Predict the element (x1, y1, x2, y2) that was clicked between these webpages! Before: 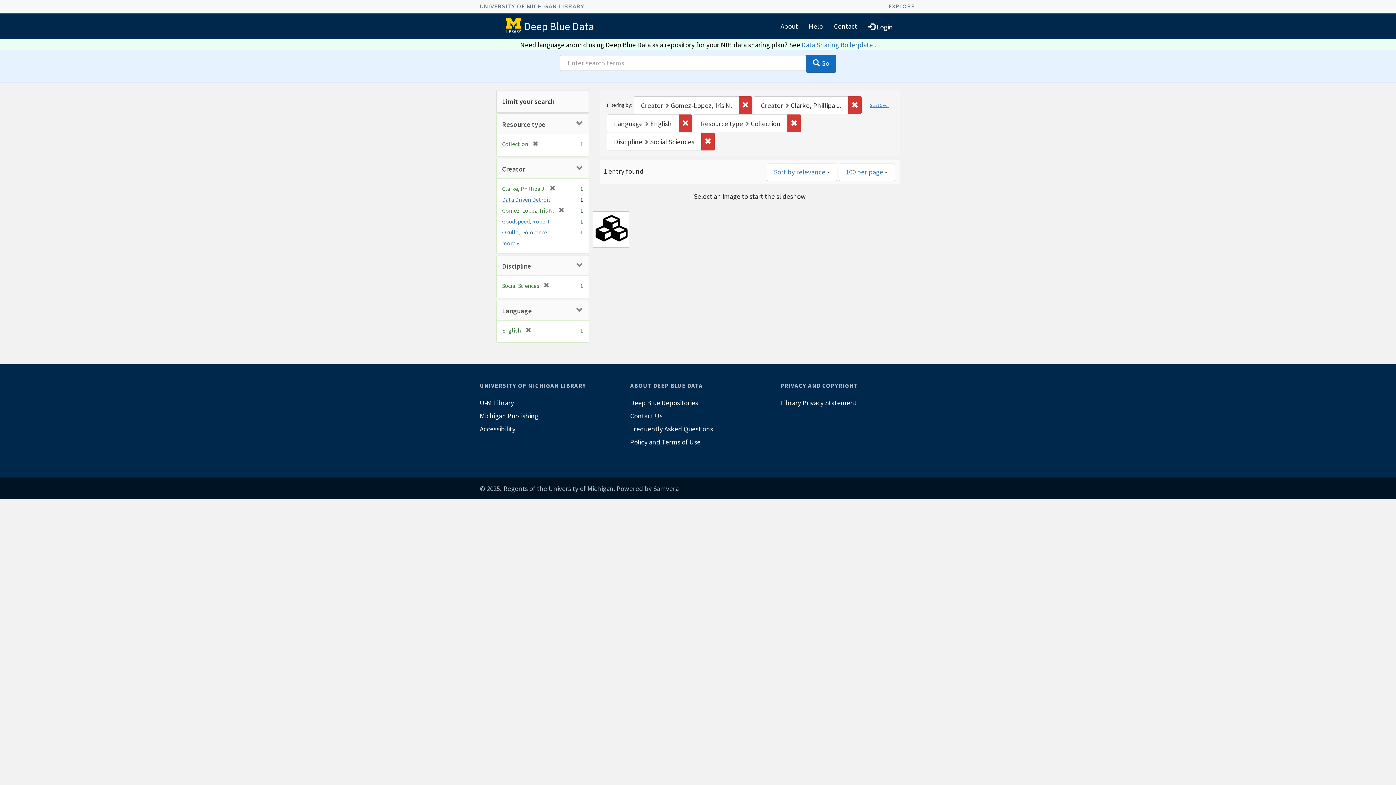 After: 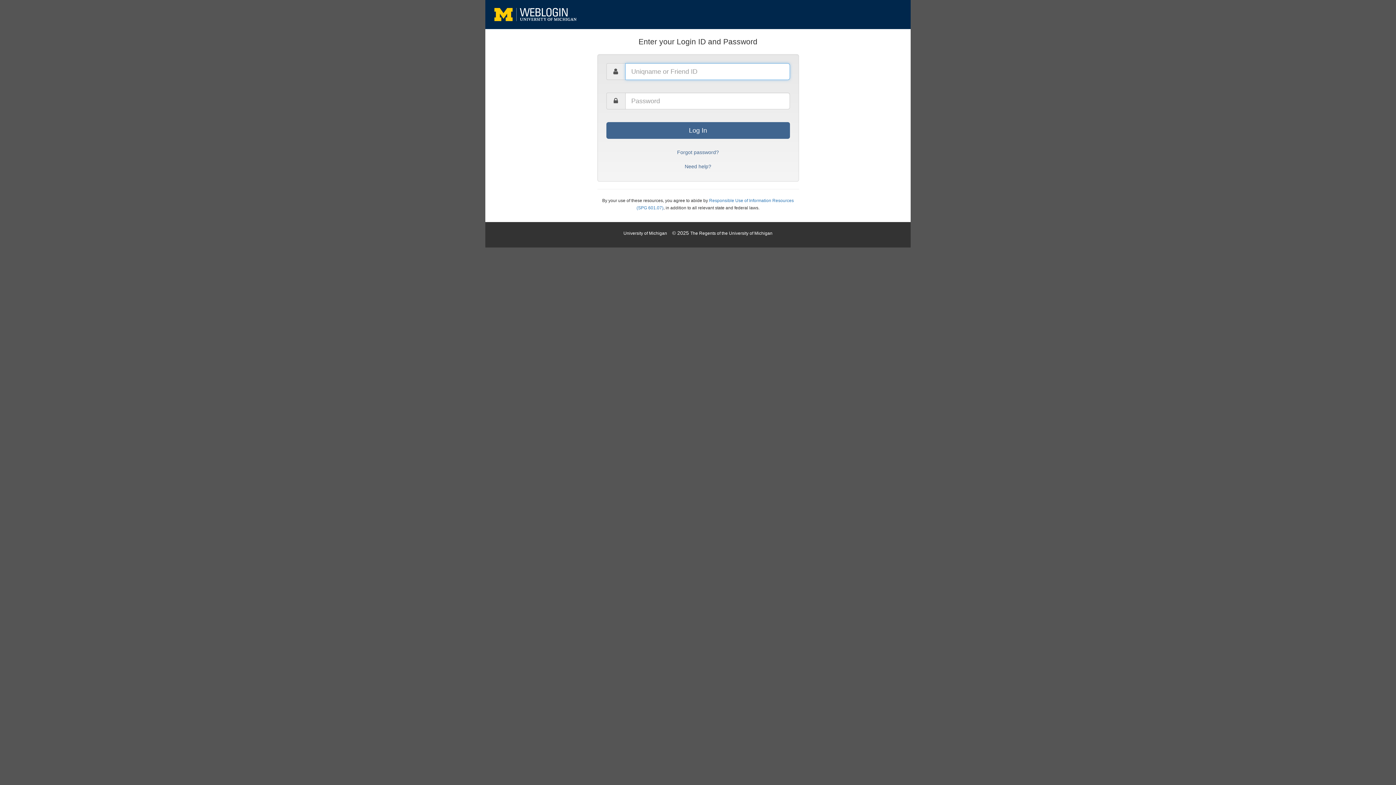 Action: bbox: (862, 16, 898, 35) label:  Login